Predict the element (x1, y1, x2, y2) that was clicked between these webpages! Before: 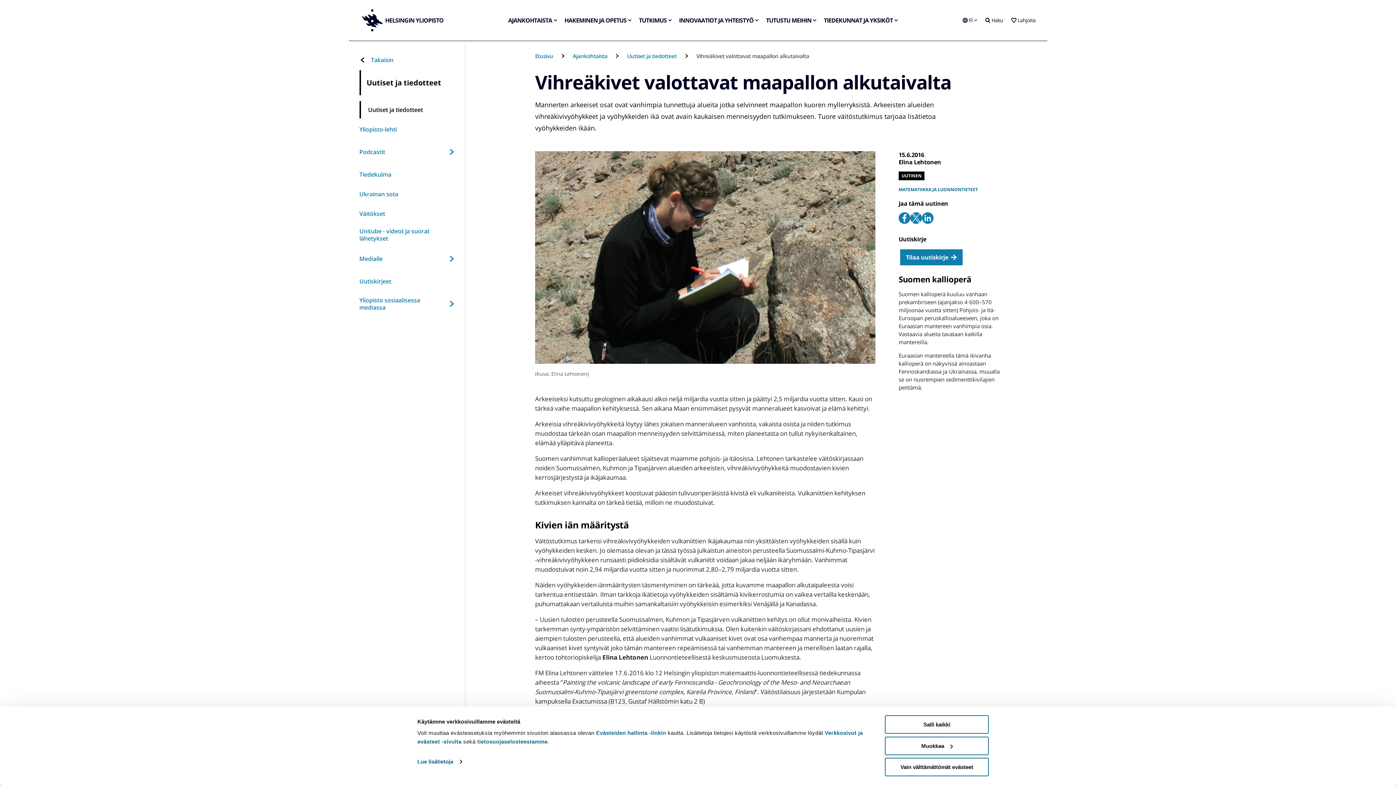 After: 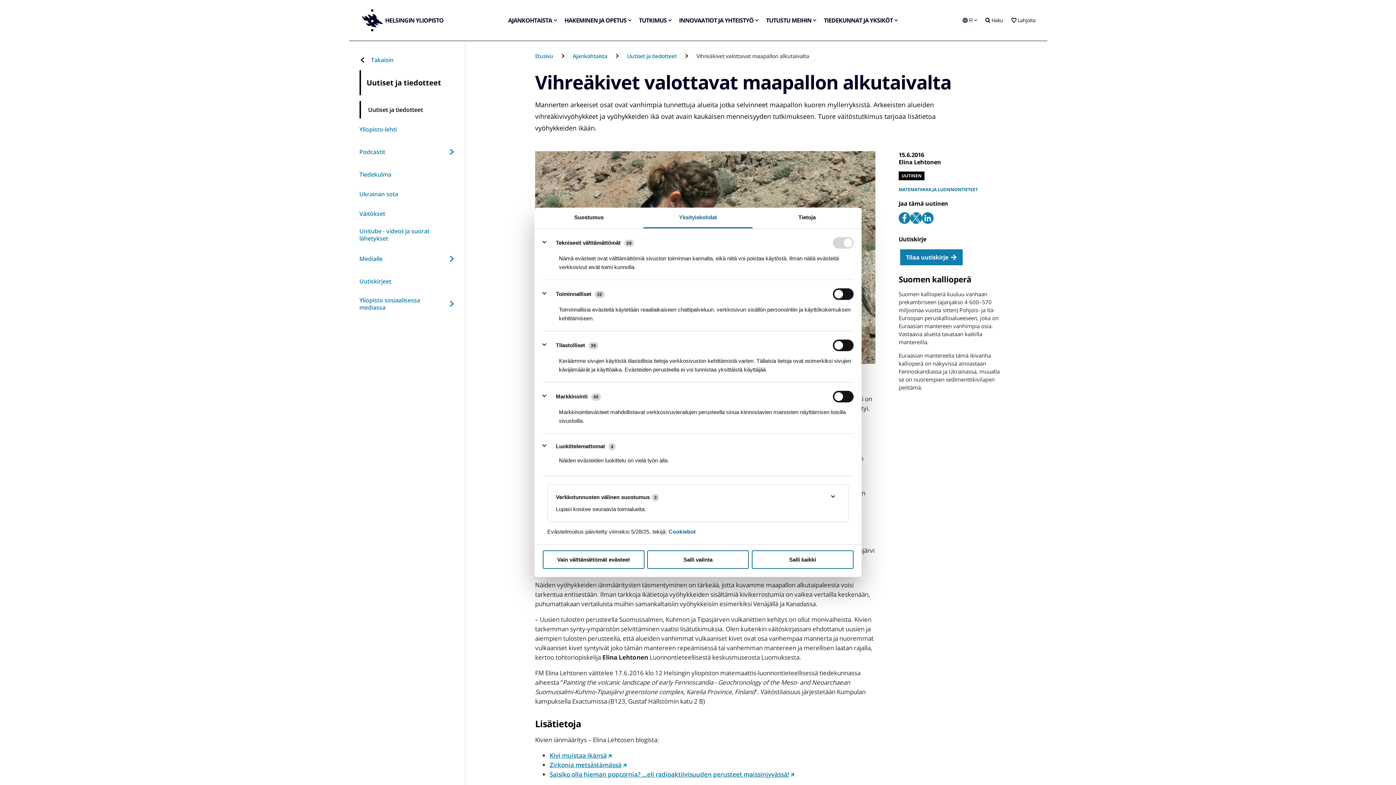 Action: label: Muokkaa bbox: (885, 736, 989, 755)